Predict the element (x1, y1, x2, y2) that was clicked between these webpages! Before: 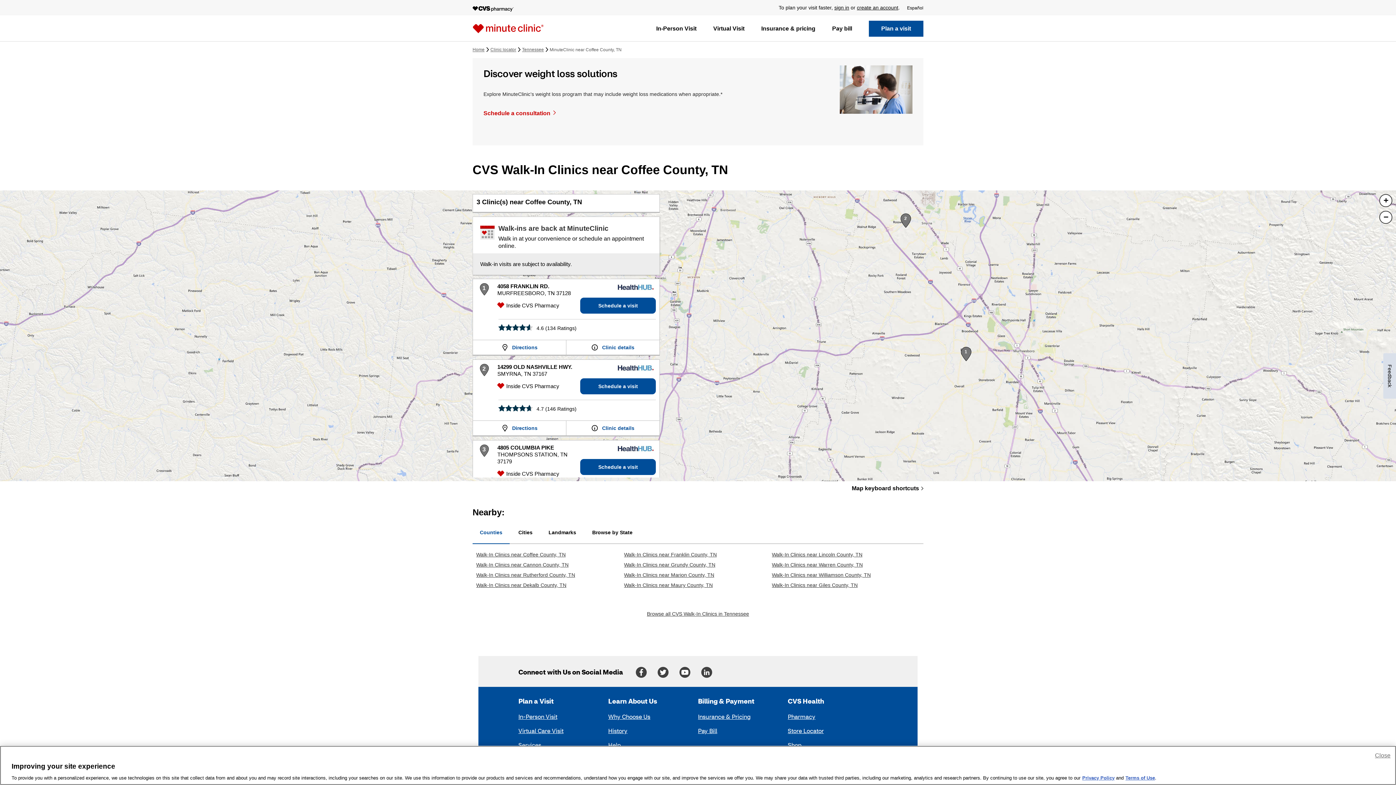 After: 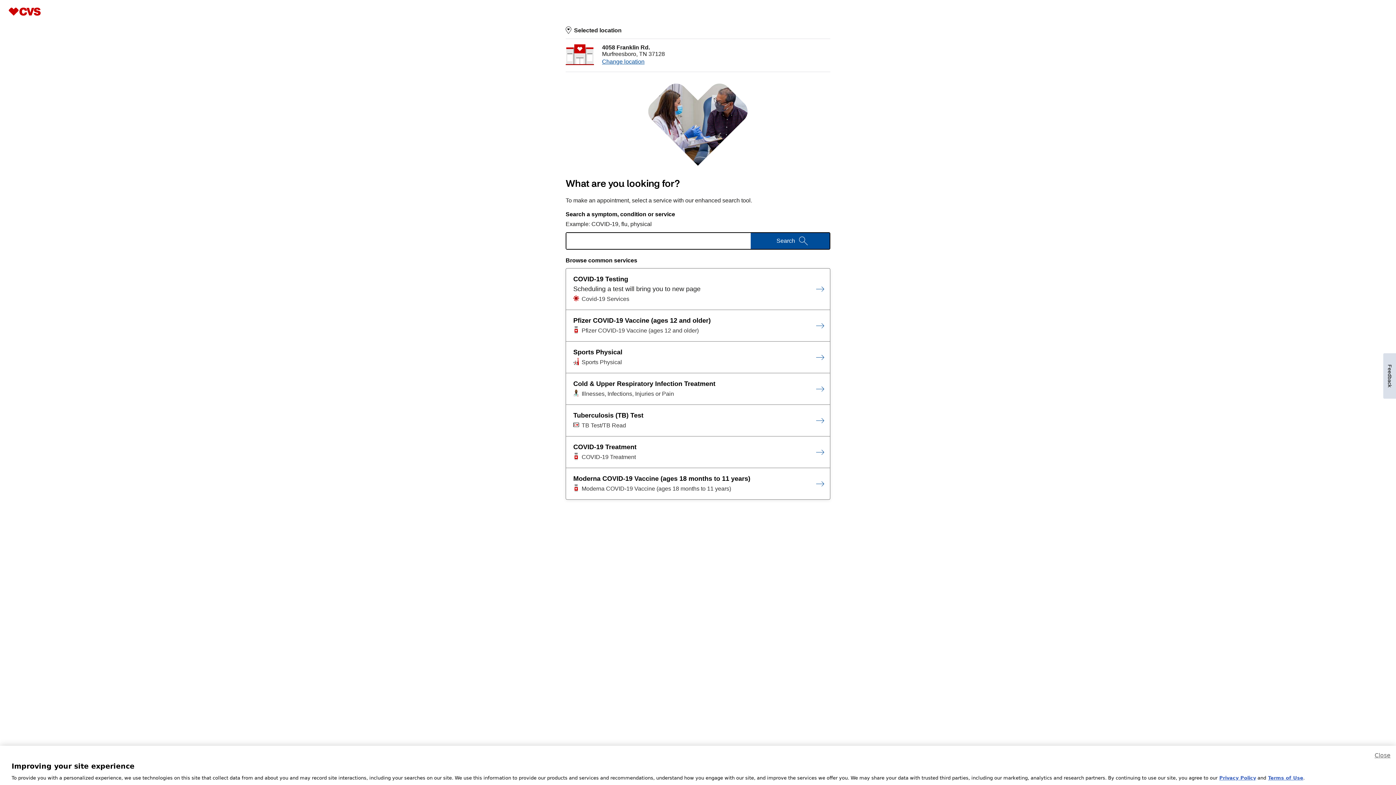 Action: label: Schedule a visit
for the clinic located at 4058 FRANKLIN RD. bbox: (580, 297, 656, 313)